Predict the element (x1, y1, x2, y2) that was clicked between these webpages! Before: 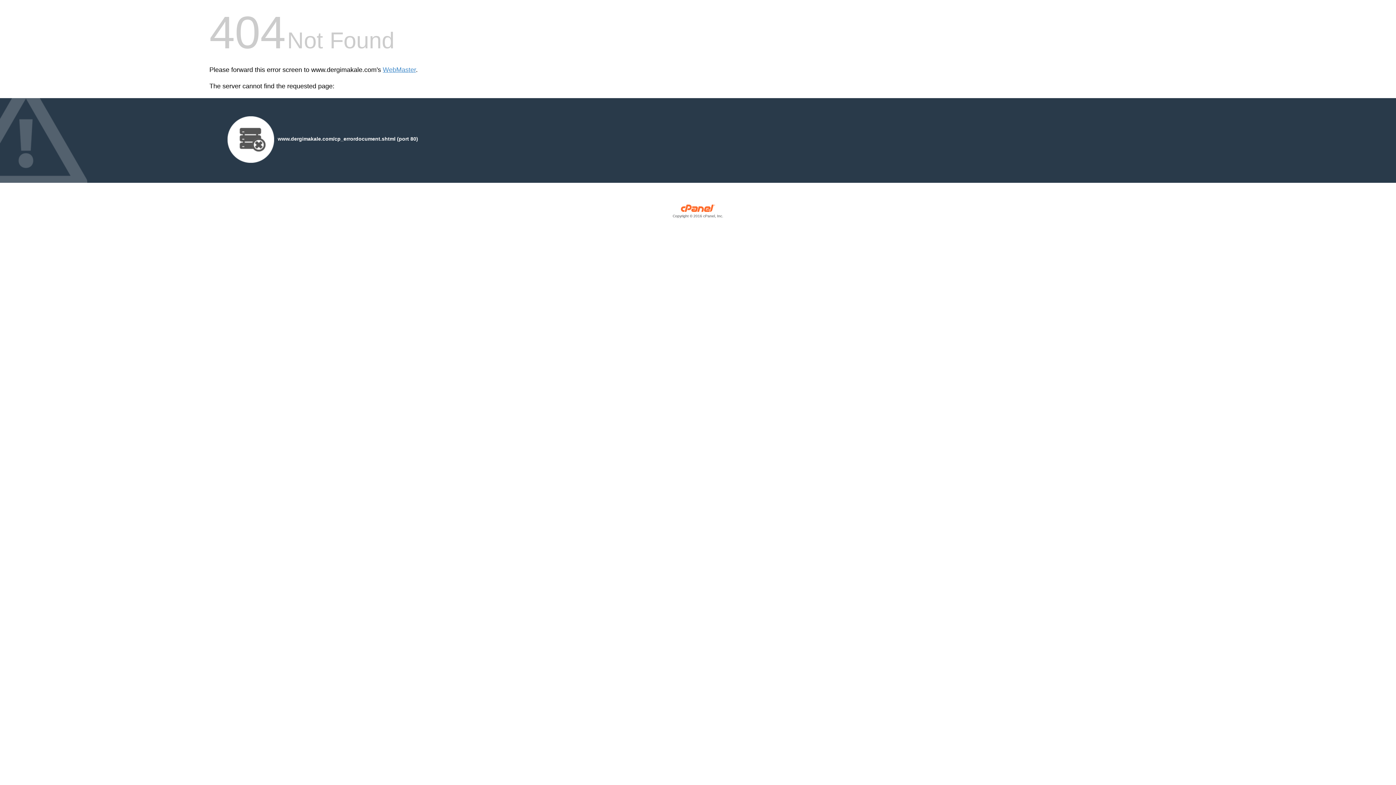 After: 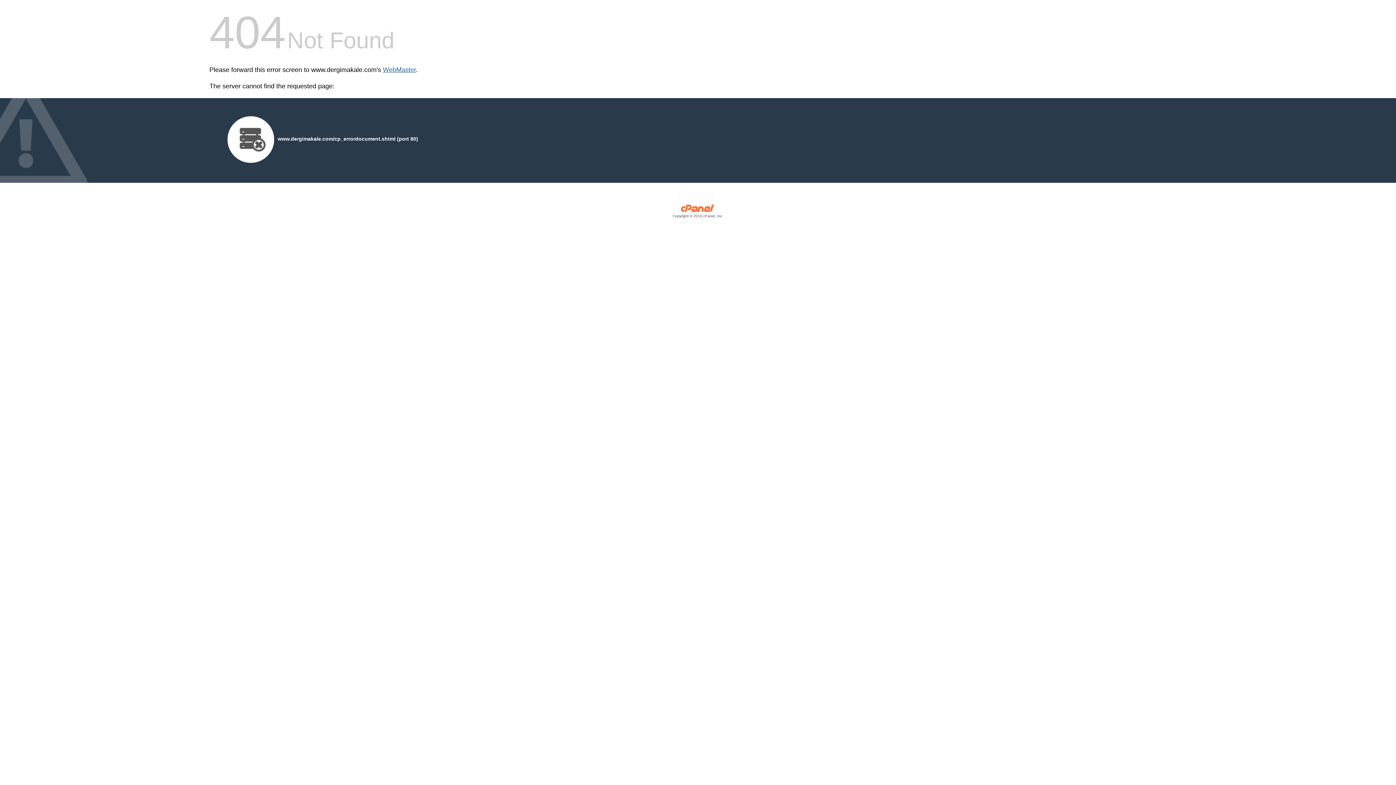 Action: bbox: (382, 66, 416, 73) label: WebMaster